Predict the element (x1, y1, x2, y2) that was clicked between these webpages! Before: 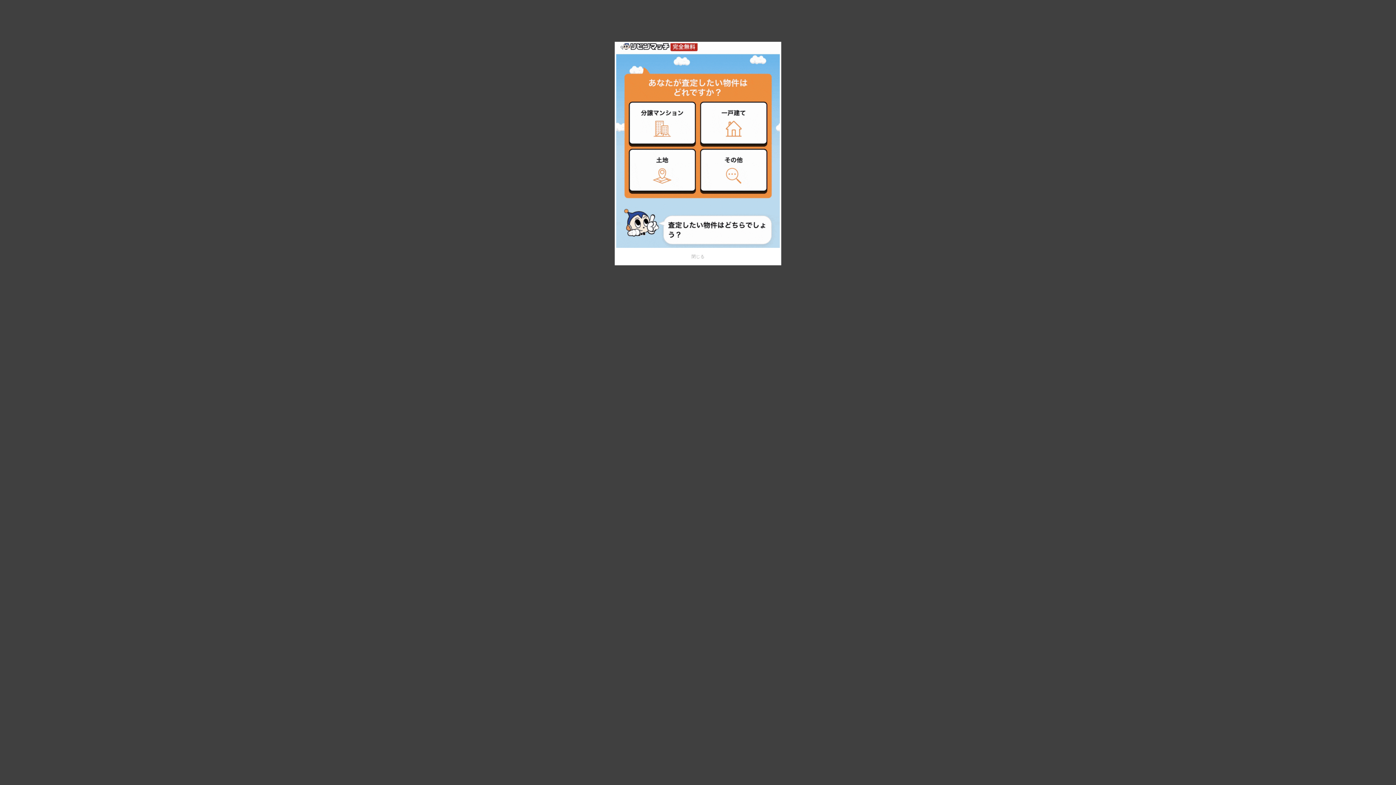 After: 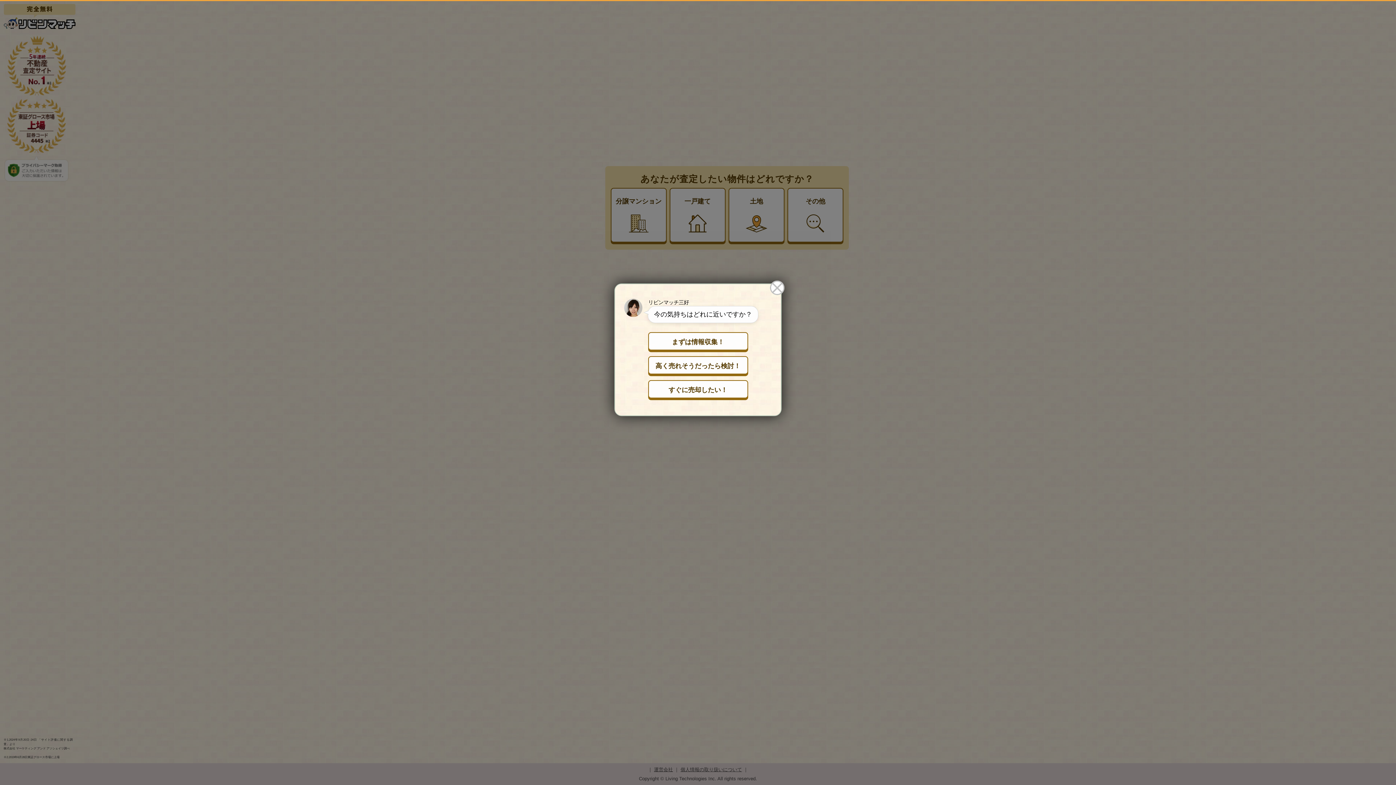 Action: bbox: (614, 41, 781, 249)